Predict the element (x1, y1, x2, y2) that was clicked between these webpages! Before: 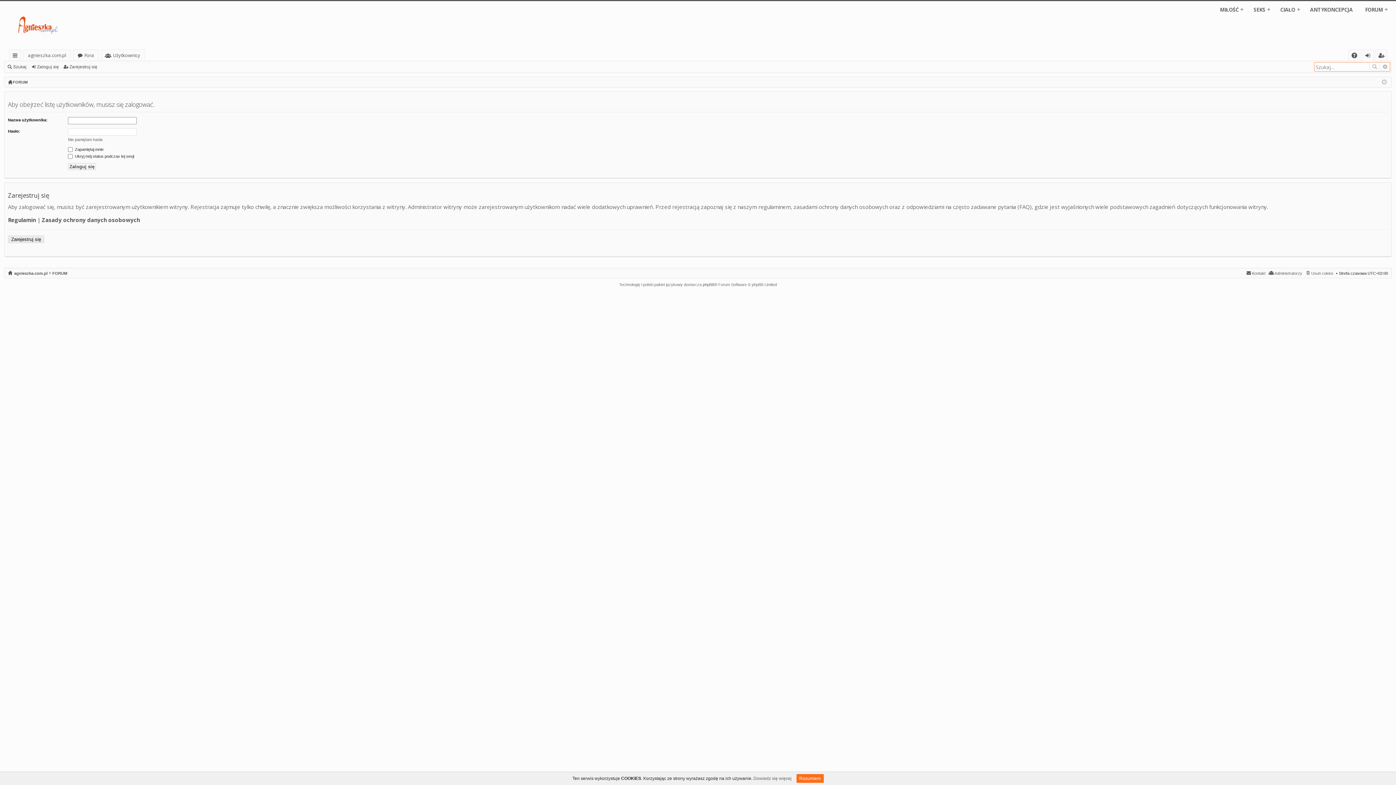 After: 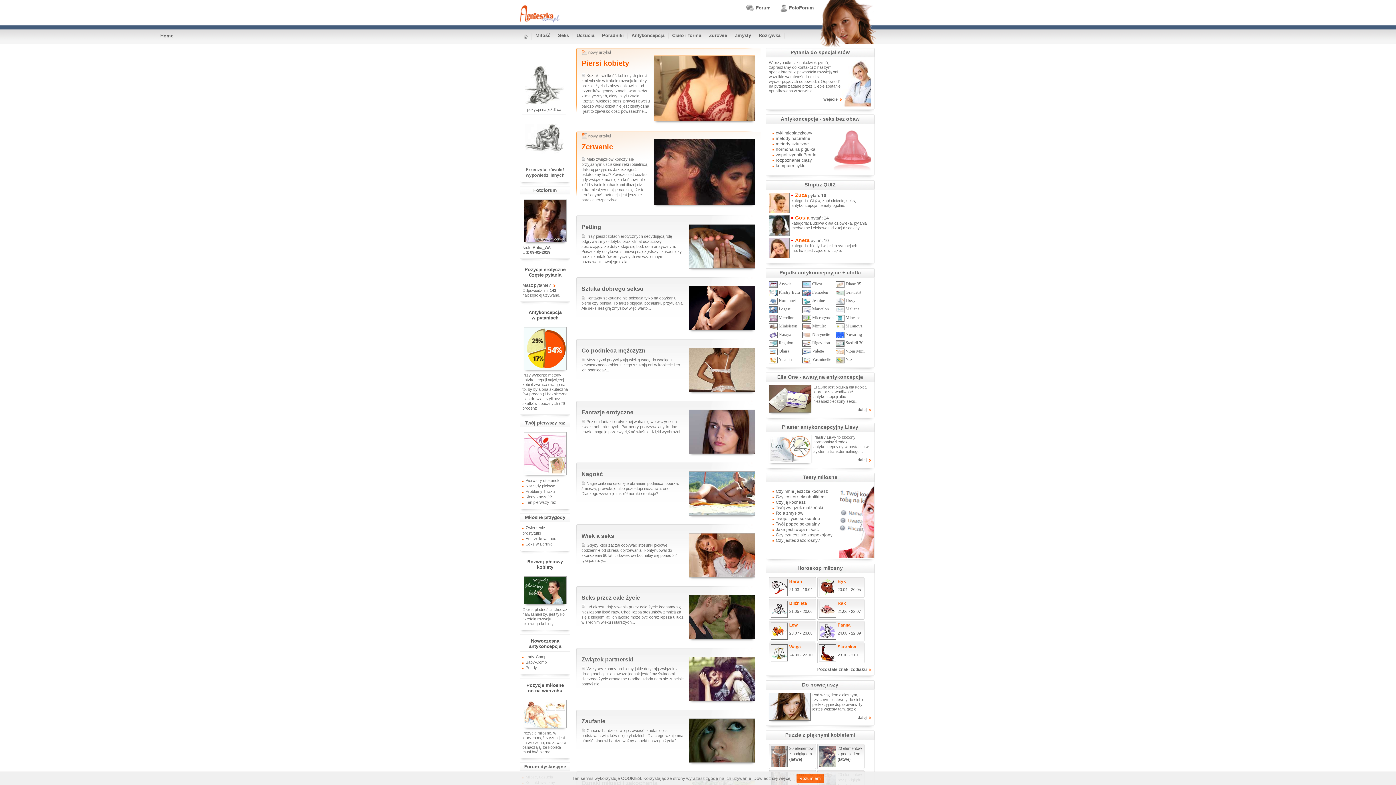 Action: bbox: (8, 269, 47, 277) label: agnieszka.com.pl